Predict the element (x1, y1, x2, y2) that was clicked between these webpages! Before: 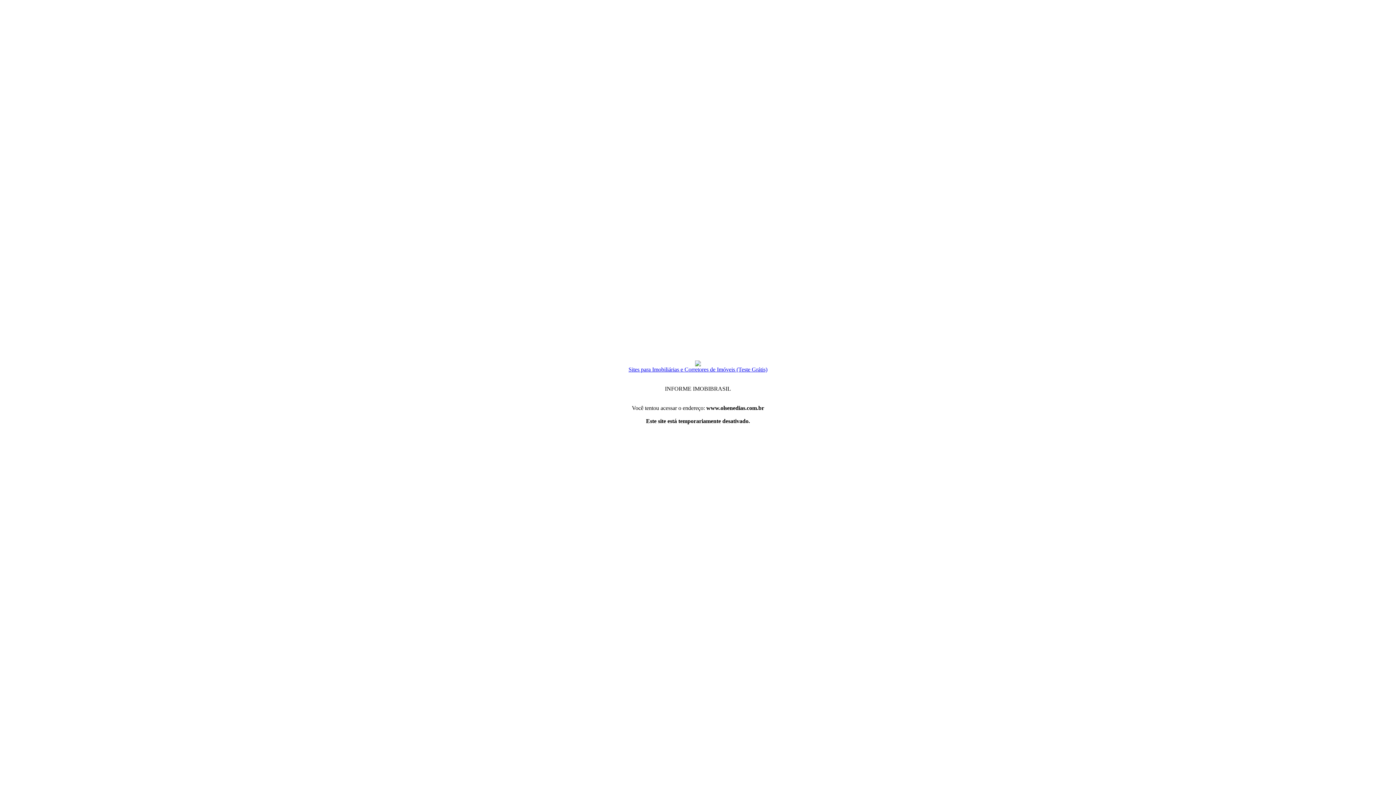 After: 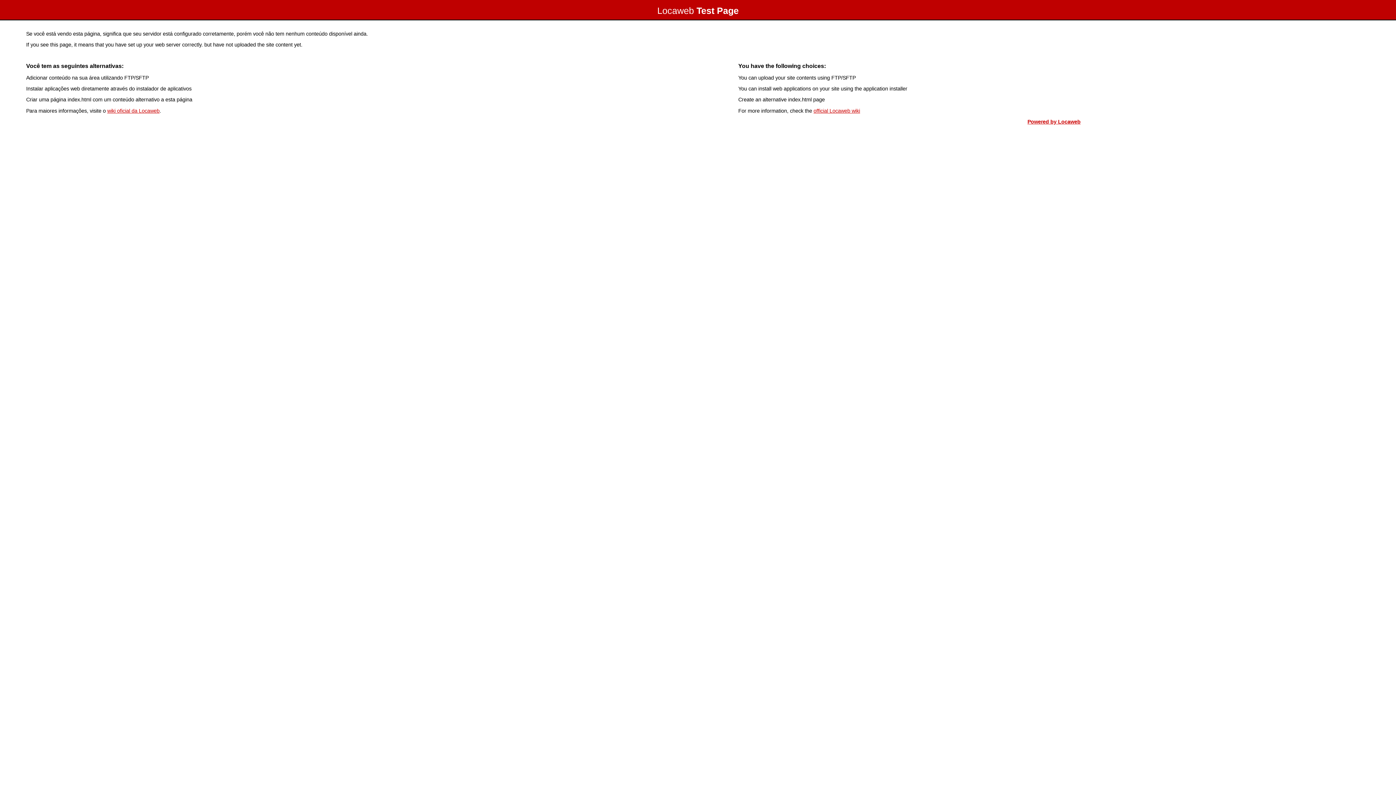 Action: bbox: (695, 361, 701, 367)